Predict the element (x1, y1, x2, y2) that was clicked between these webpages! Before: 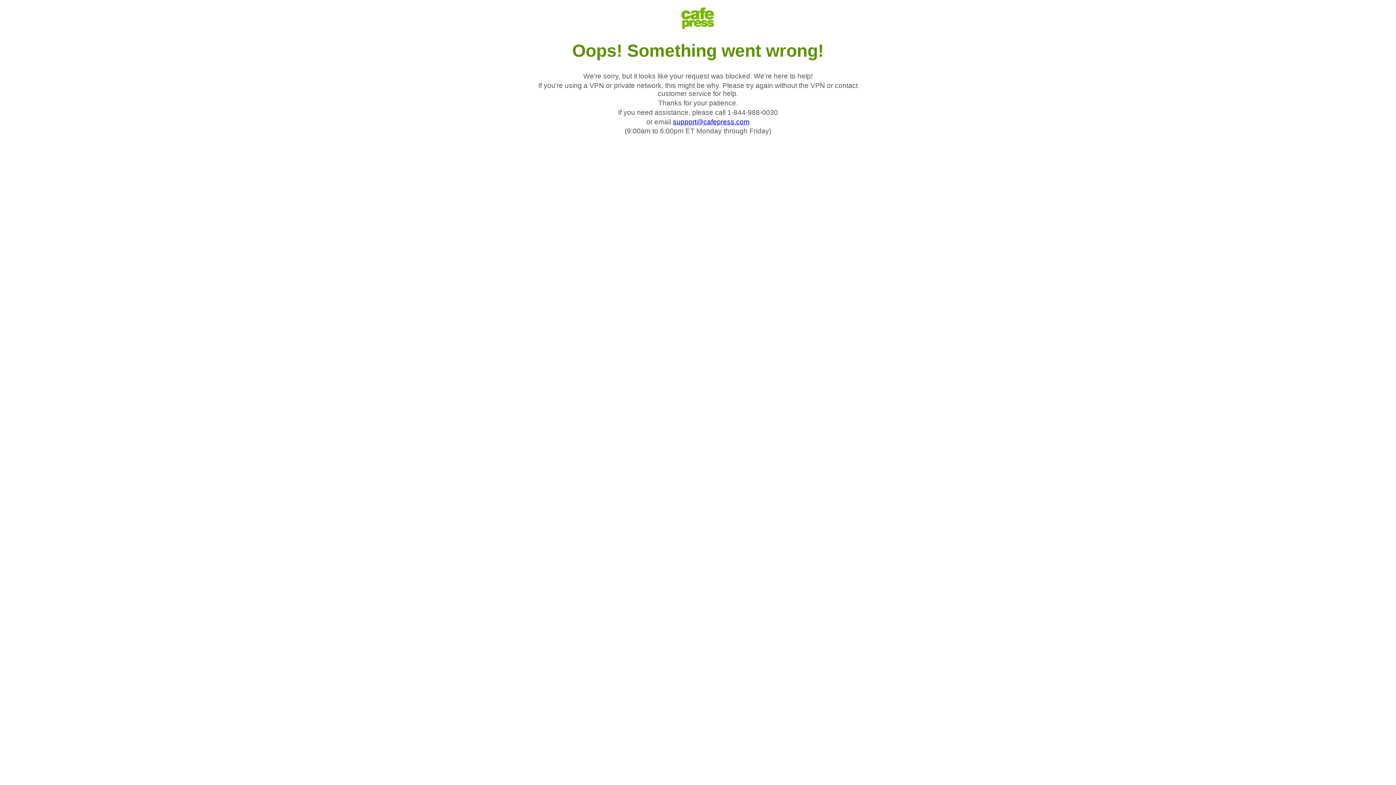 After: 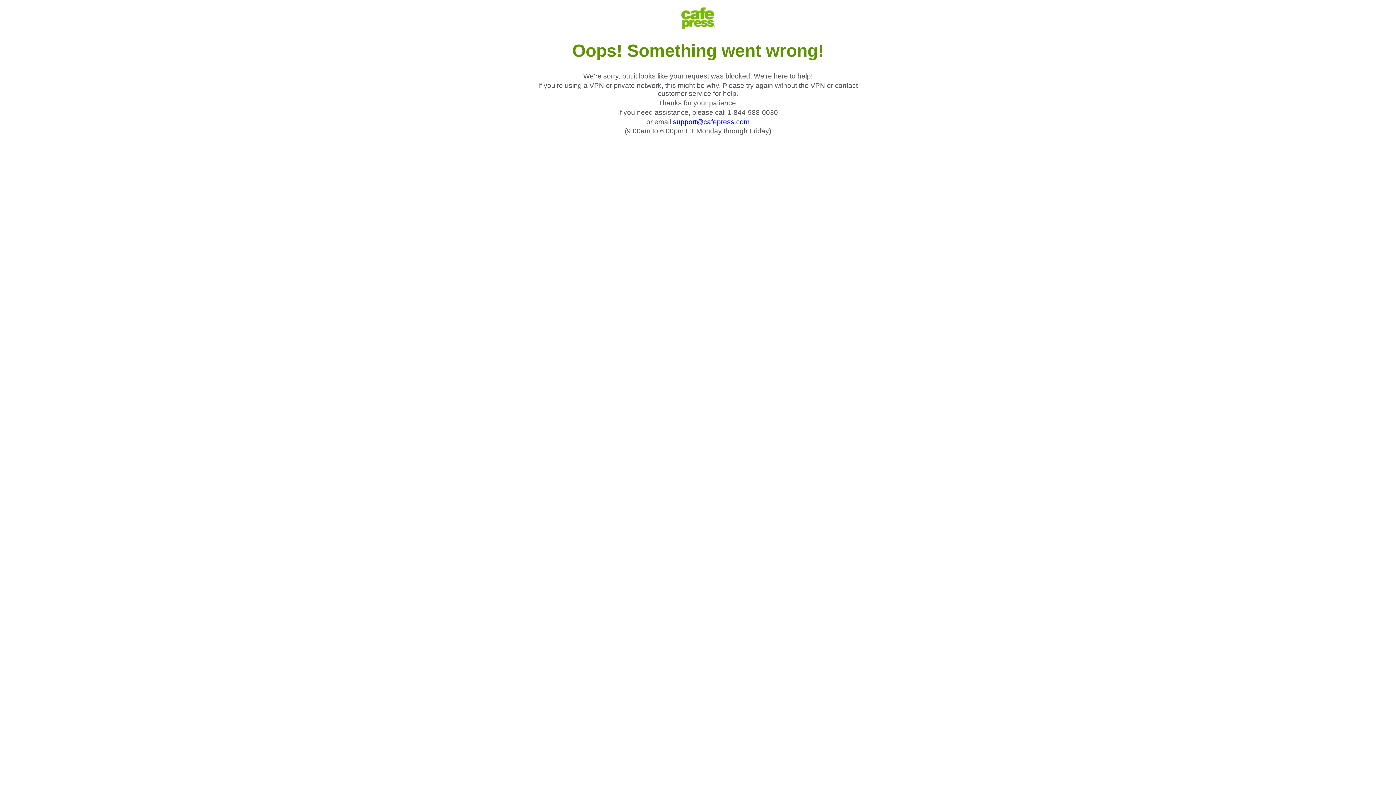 Action: bbox: (673, 118, 749, 125) label: support@cafepress.com